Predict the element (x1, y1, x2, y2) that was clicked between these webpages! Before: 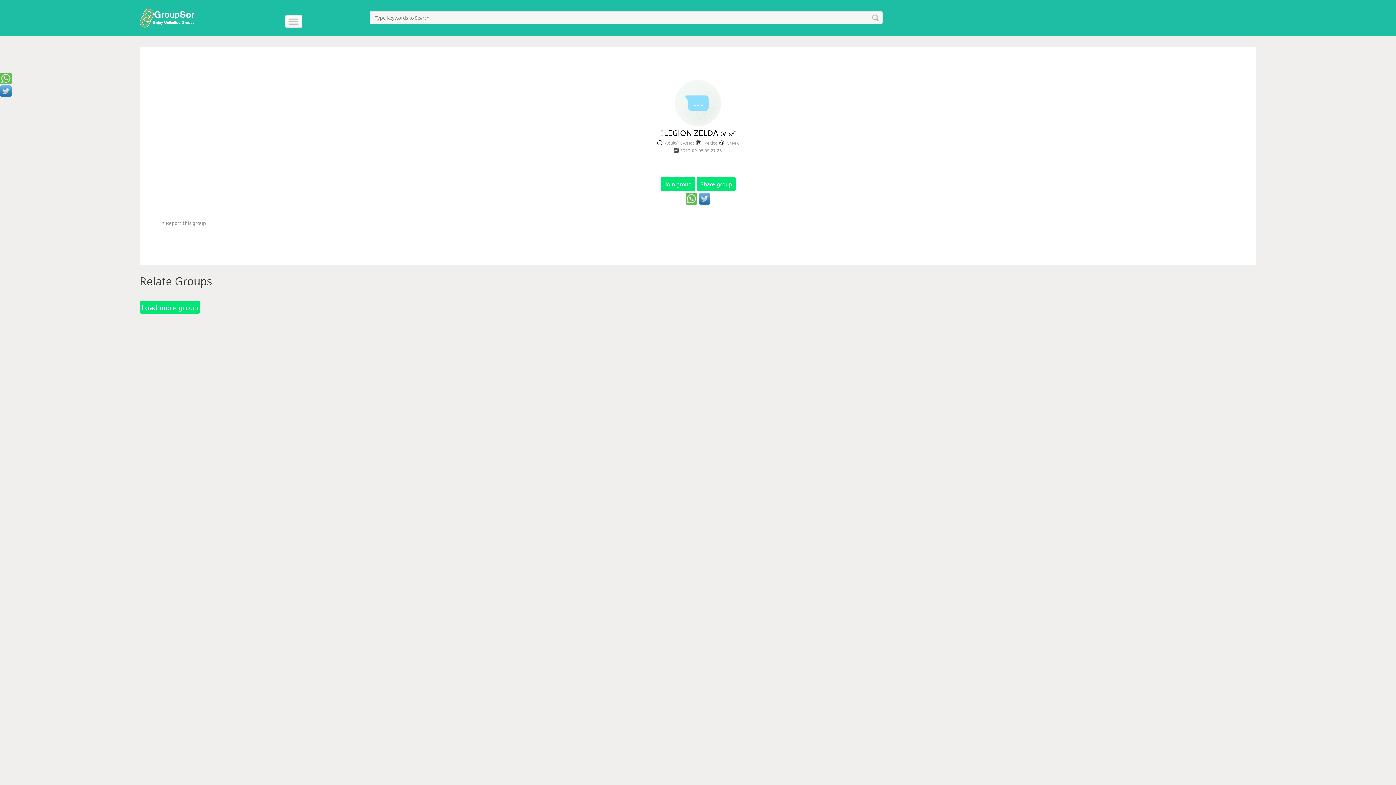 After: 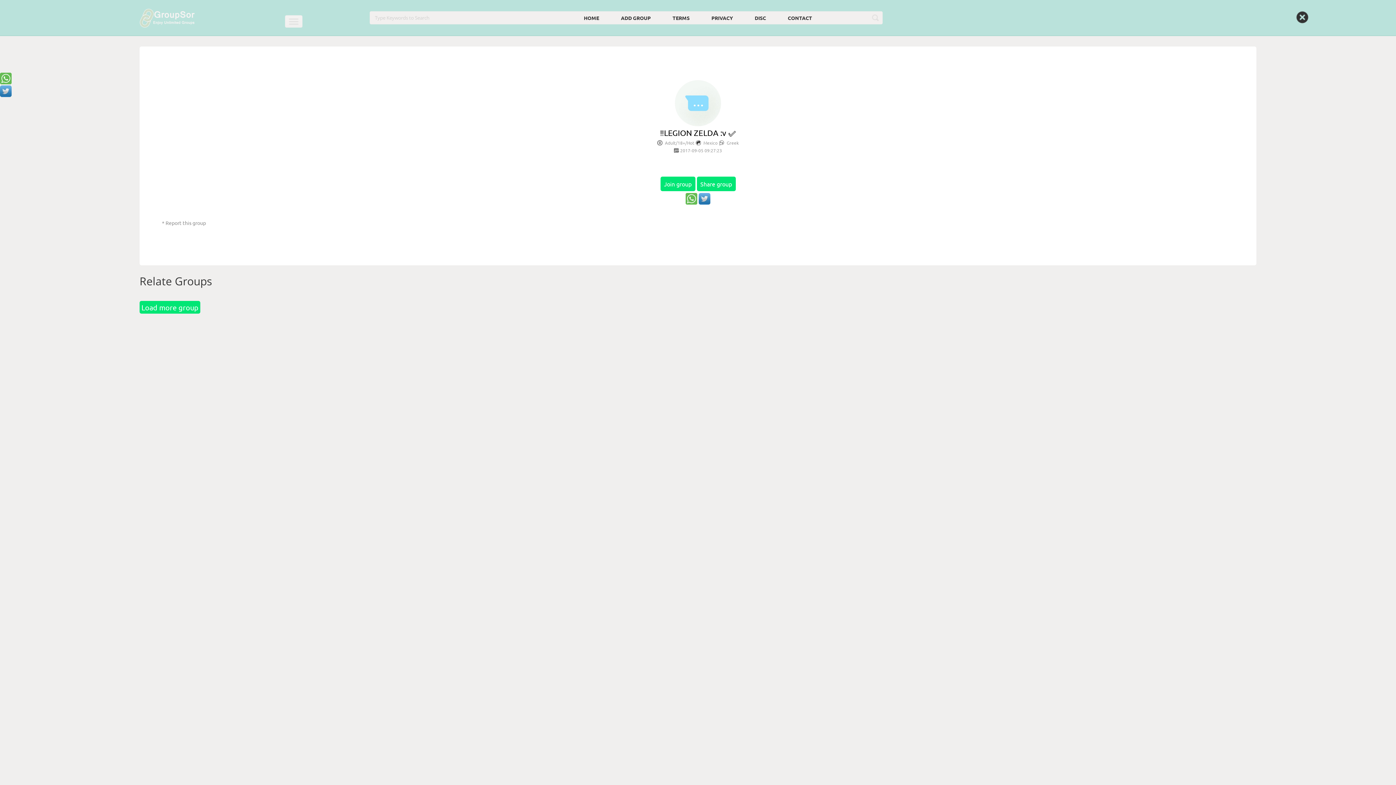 Action: label: Menu bbox: (285, 15, 335, 27)